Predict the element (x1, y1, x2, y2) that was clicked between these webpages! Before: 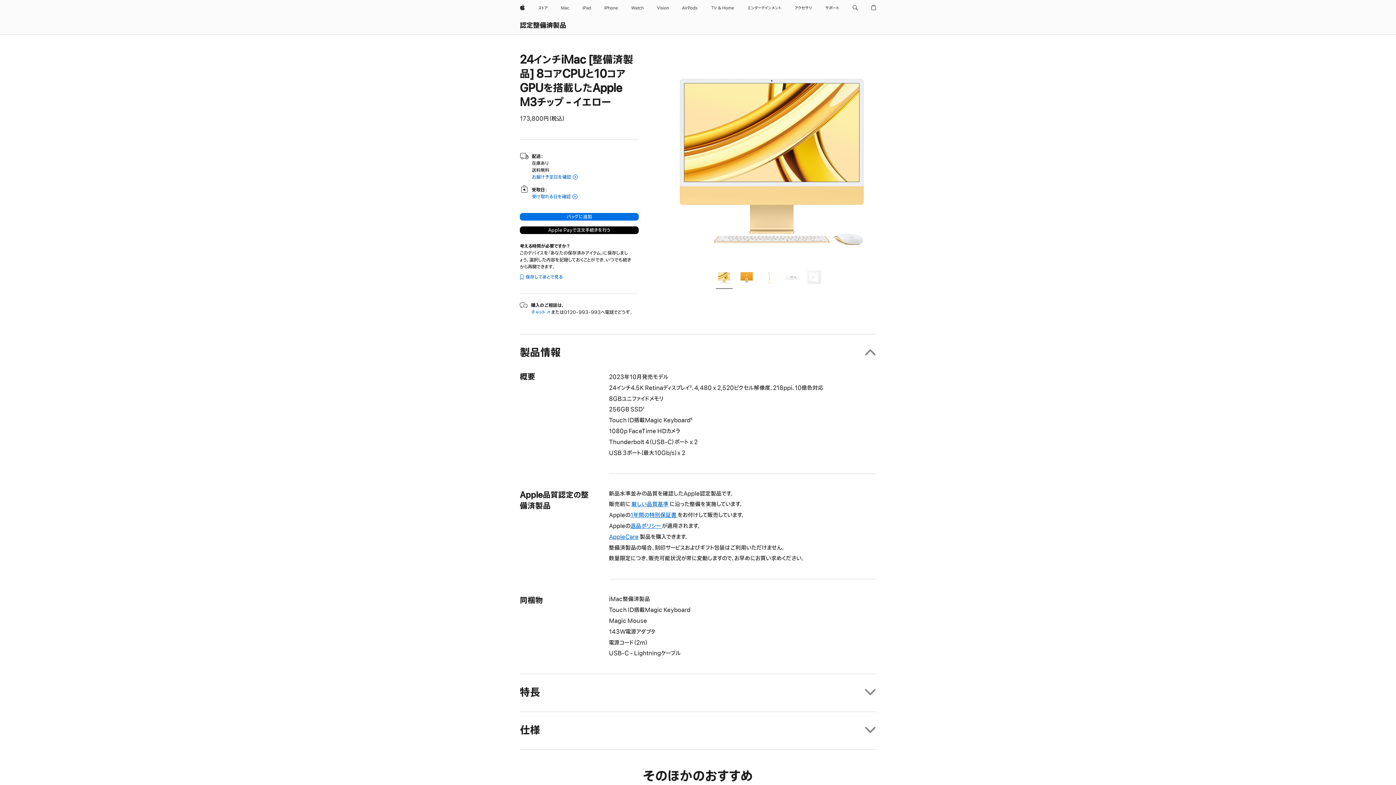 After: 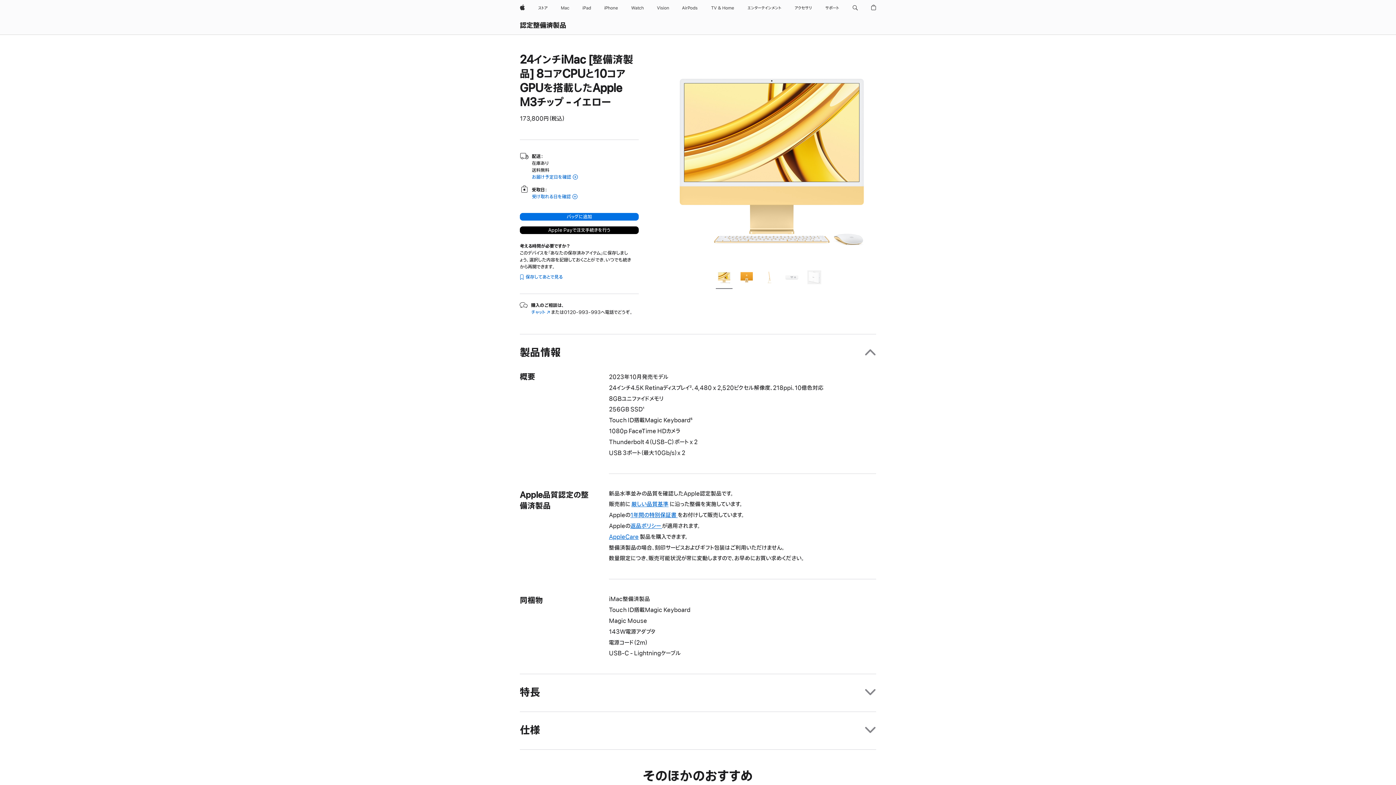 Action: label: AppleCare
この操作により新しいウインドウが開きます。 bbox: (609, 533, 638, 541)